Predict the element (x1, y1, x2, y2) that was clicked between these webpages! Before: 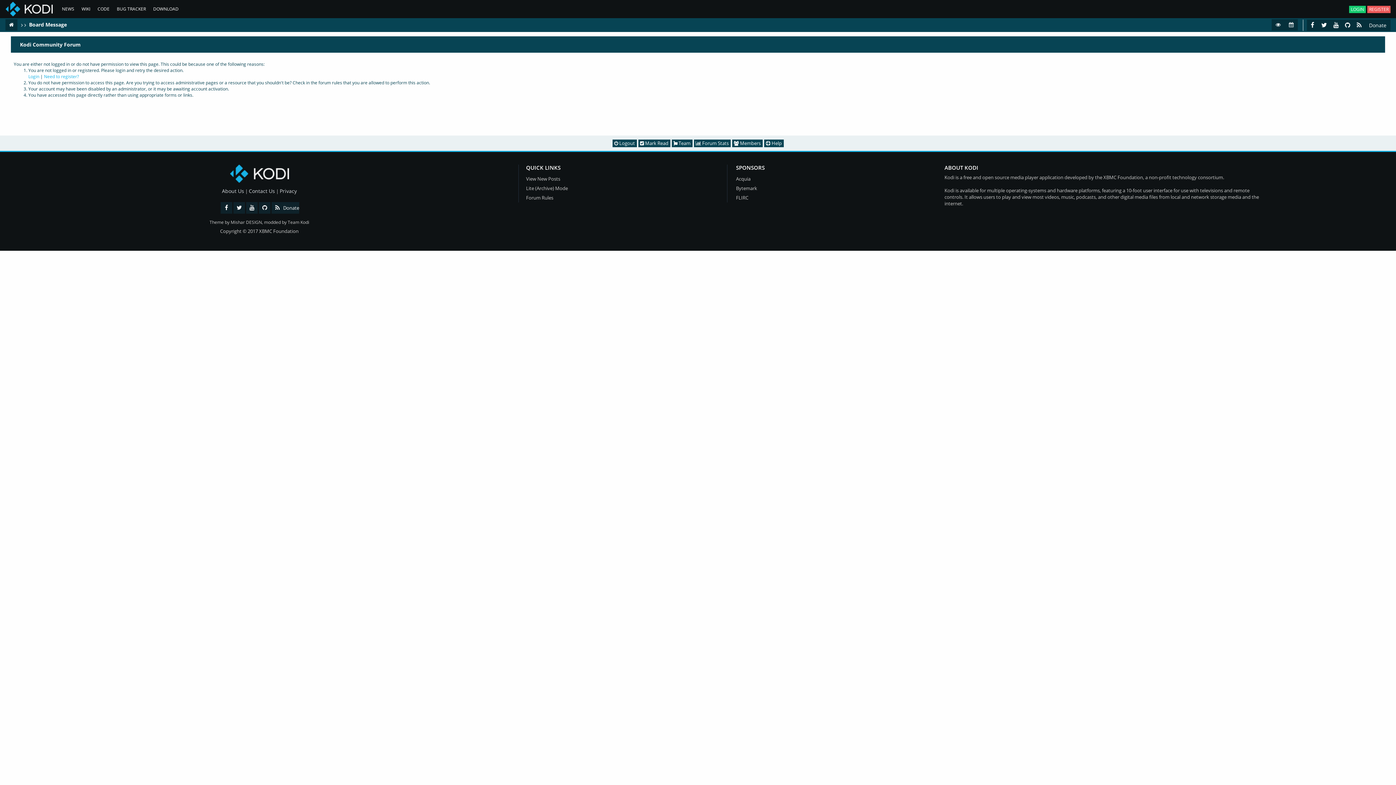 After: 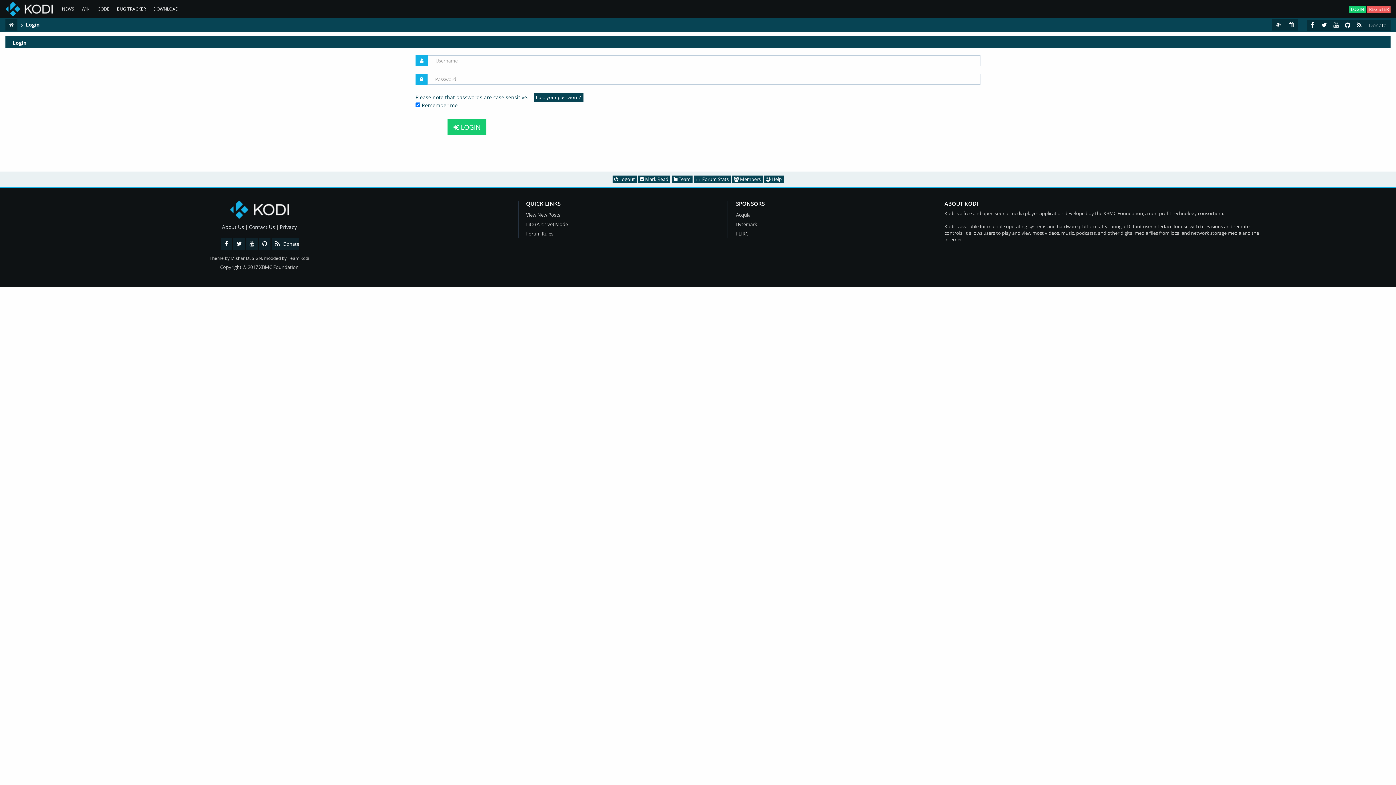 Action: label: Login bbox: (28, 73, 39, 79)